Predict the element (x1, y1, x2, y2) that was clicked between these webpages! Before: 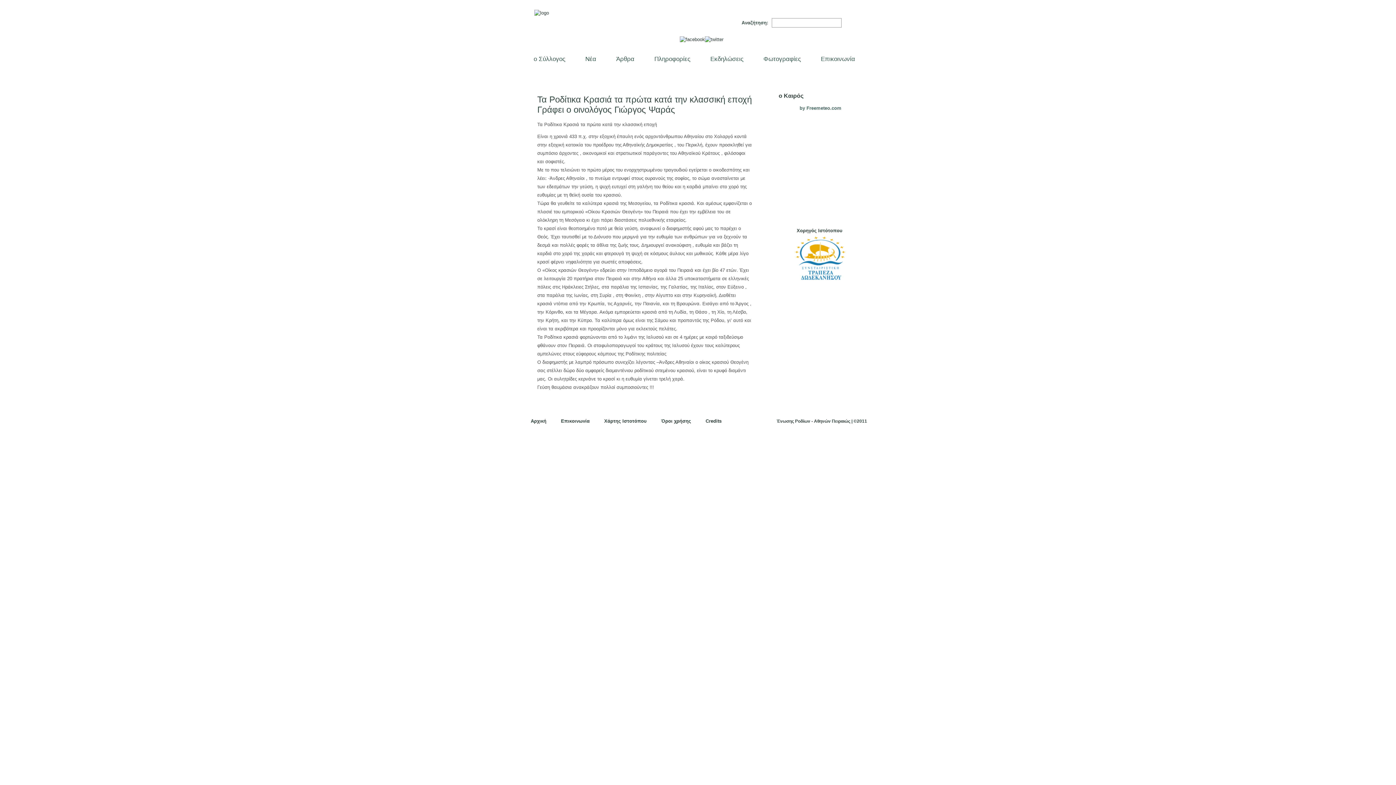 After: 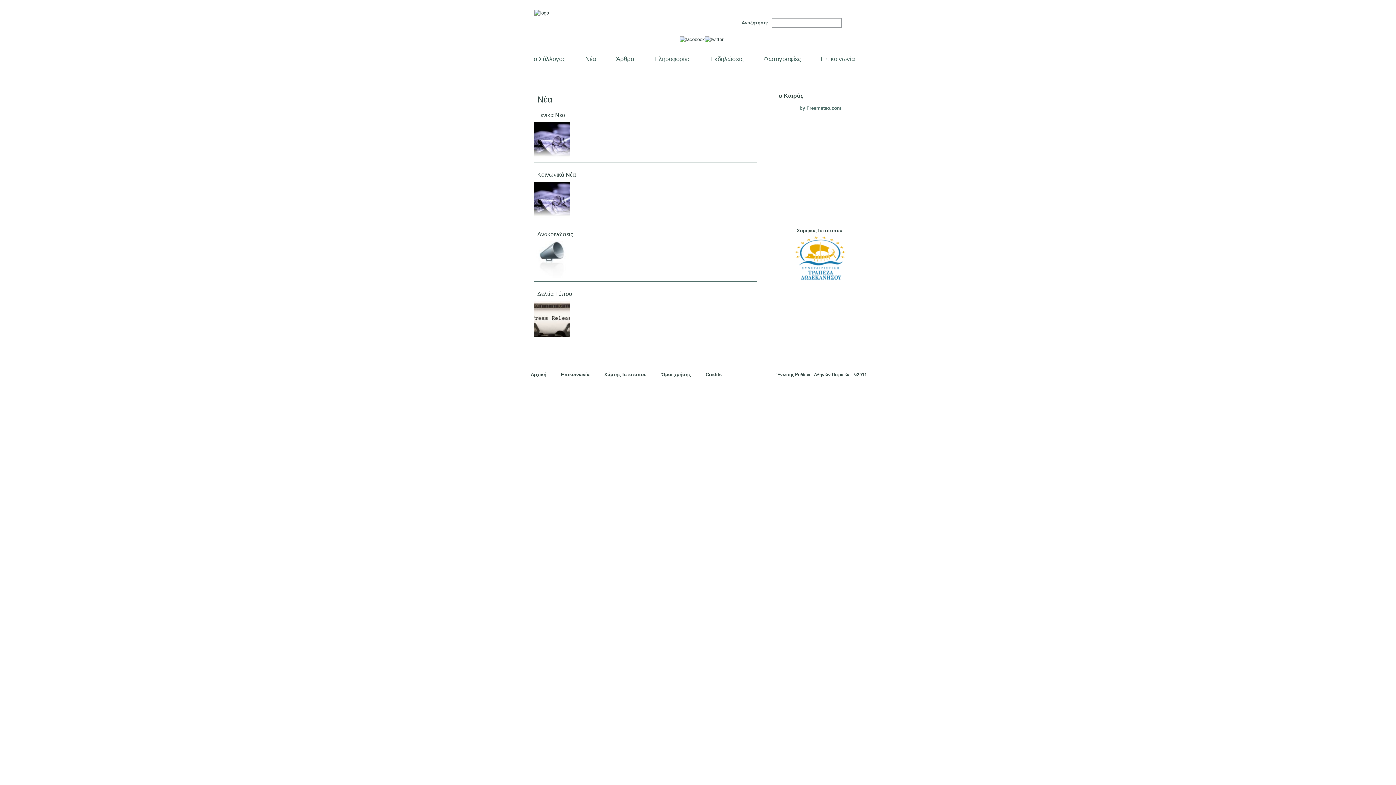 Action: label: Νέα bbox: (585, 55, 596, 68)